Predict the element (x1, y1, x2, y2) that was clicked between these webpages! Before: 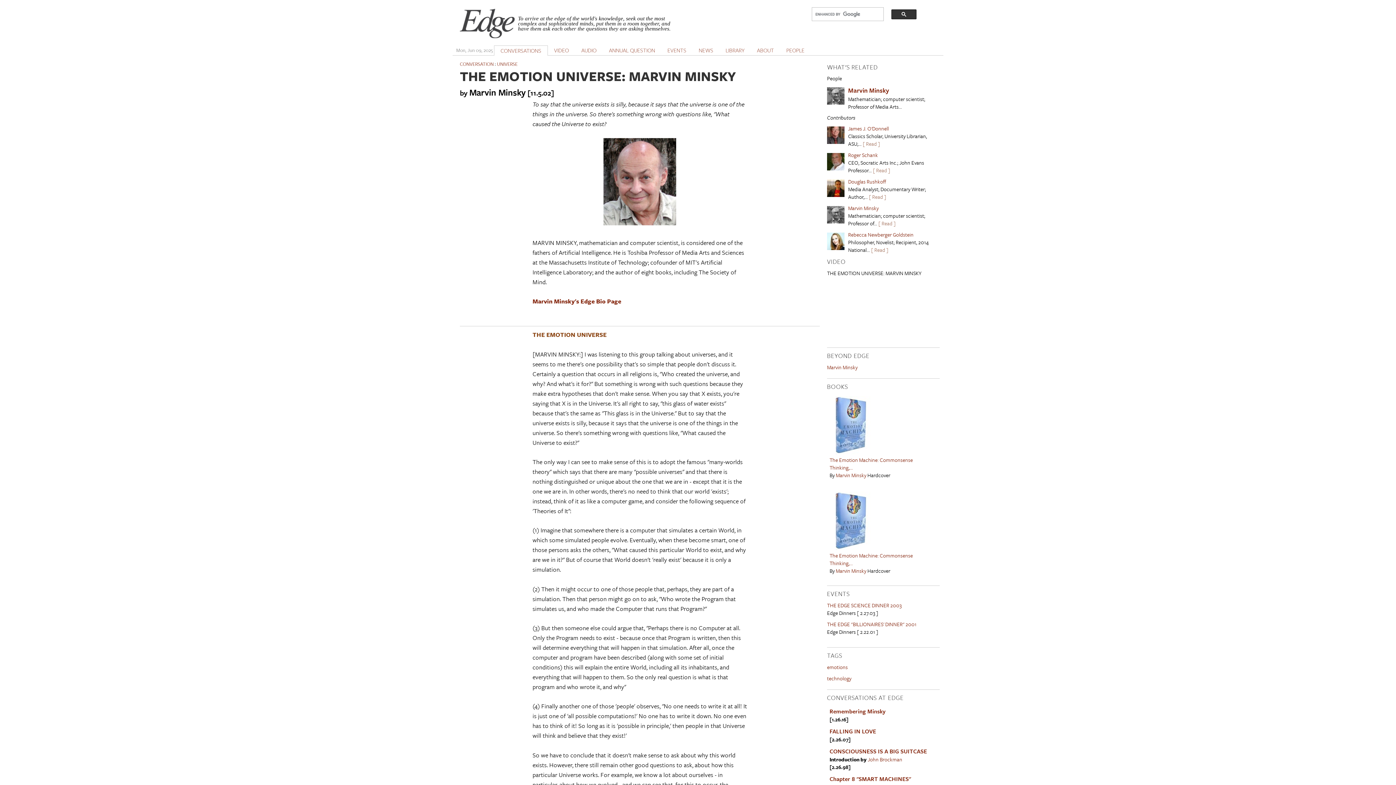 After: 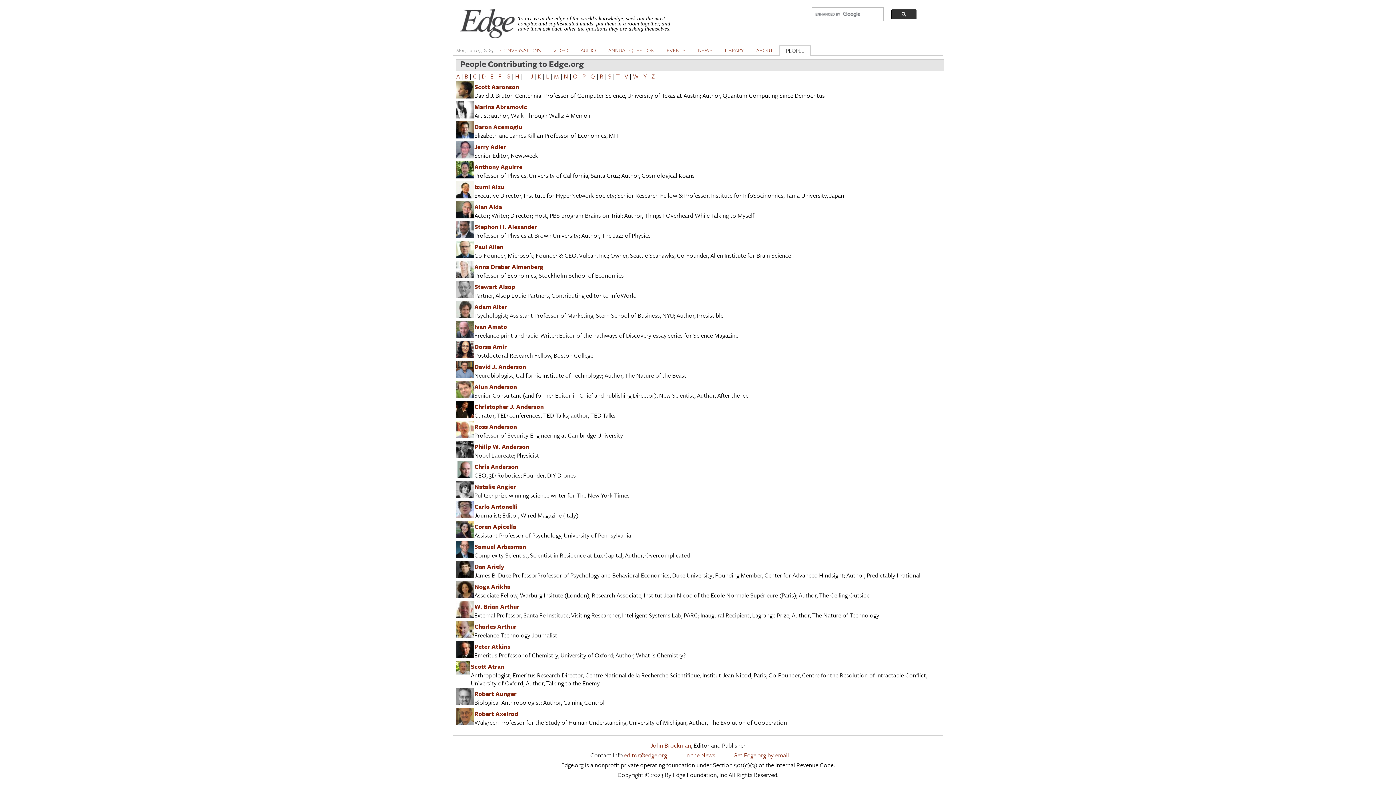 Action: label: PEOPLE bbox: (782, 45, 808, 55)